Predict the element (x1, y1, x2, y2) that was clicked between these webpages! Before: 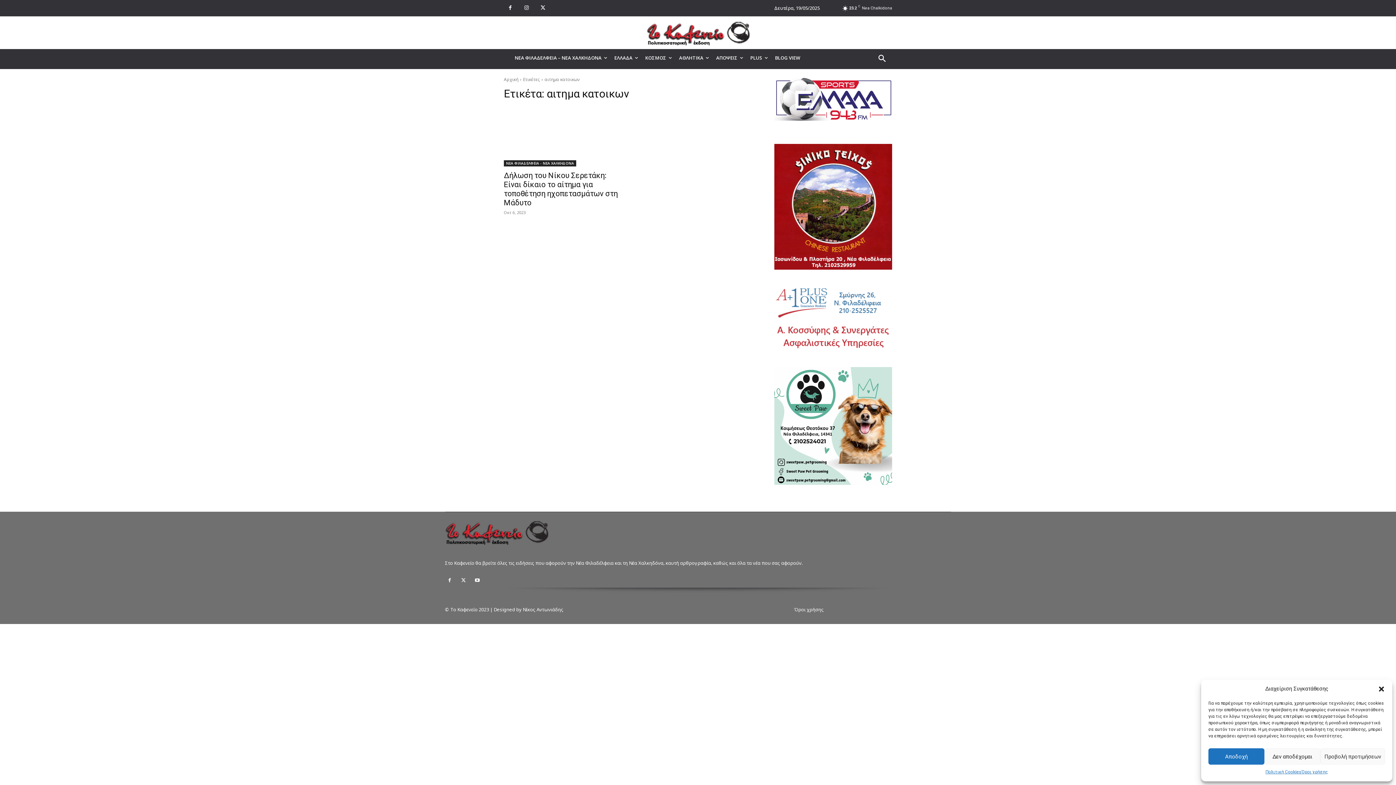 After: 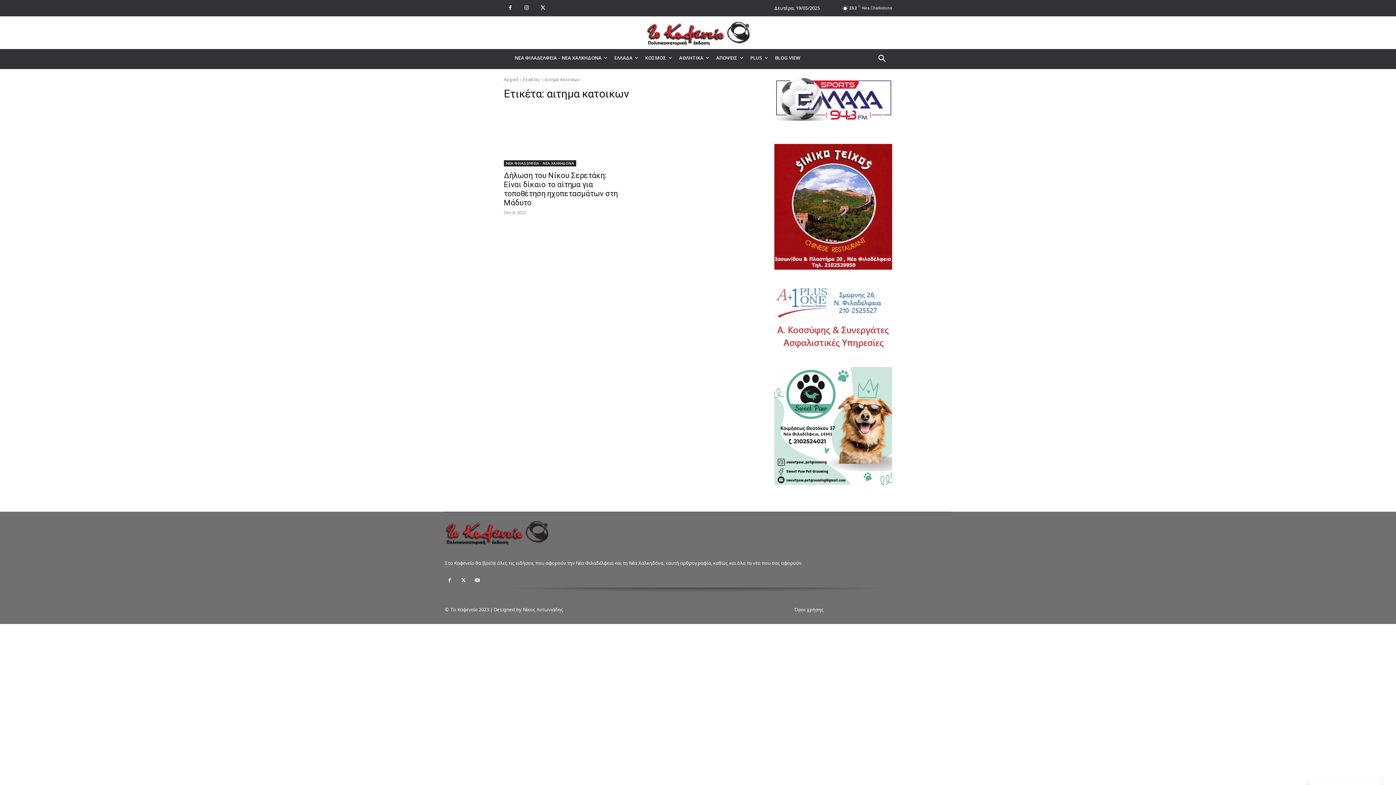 Action: label: Κλείσιμο διαλόγου bbox: (1378, 685, 1385, 692)